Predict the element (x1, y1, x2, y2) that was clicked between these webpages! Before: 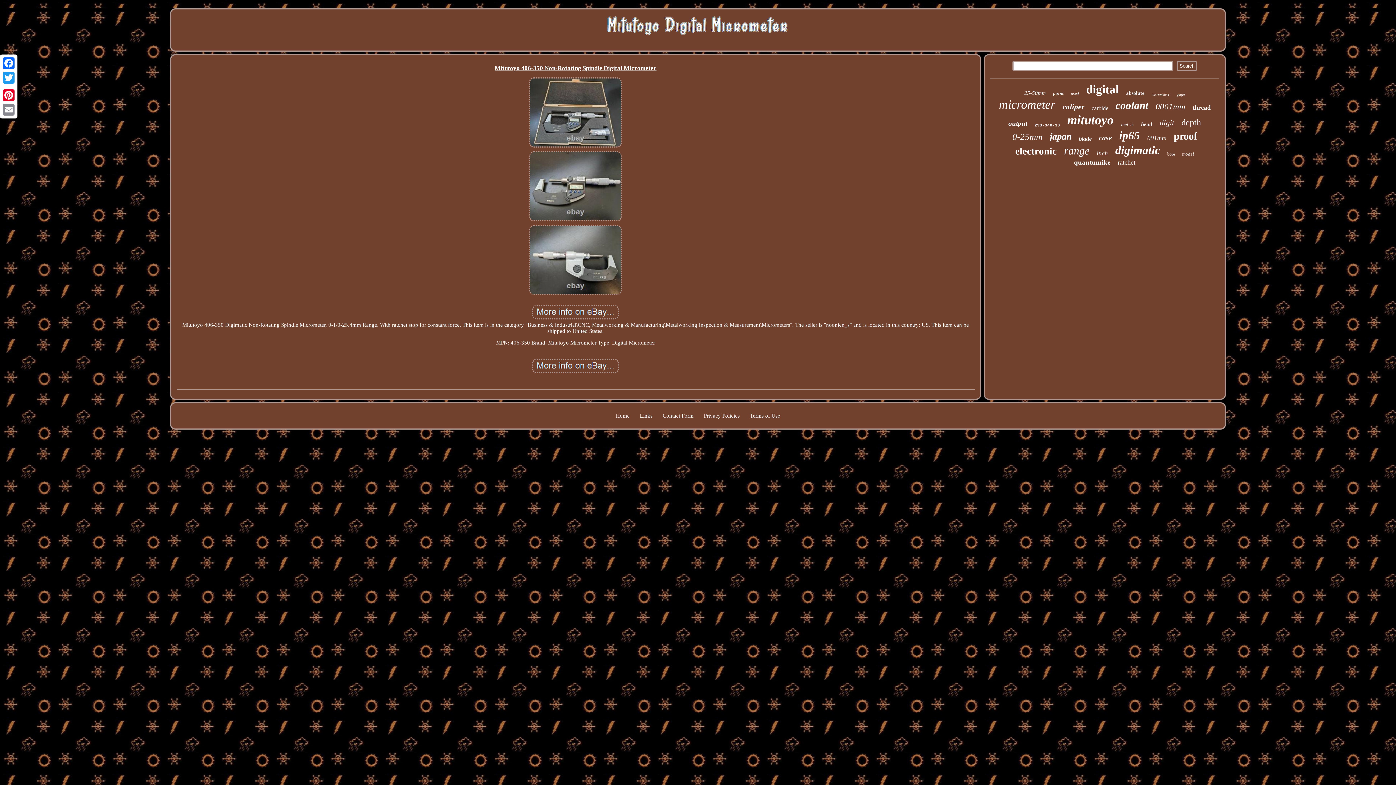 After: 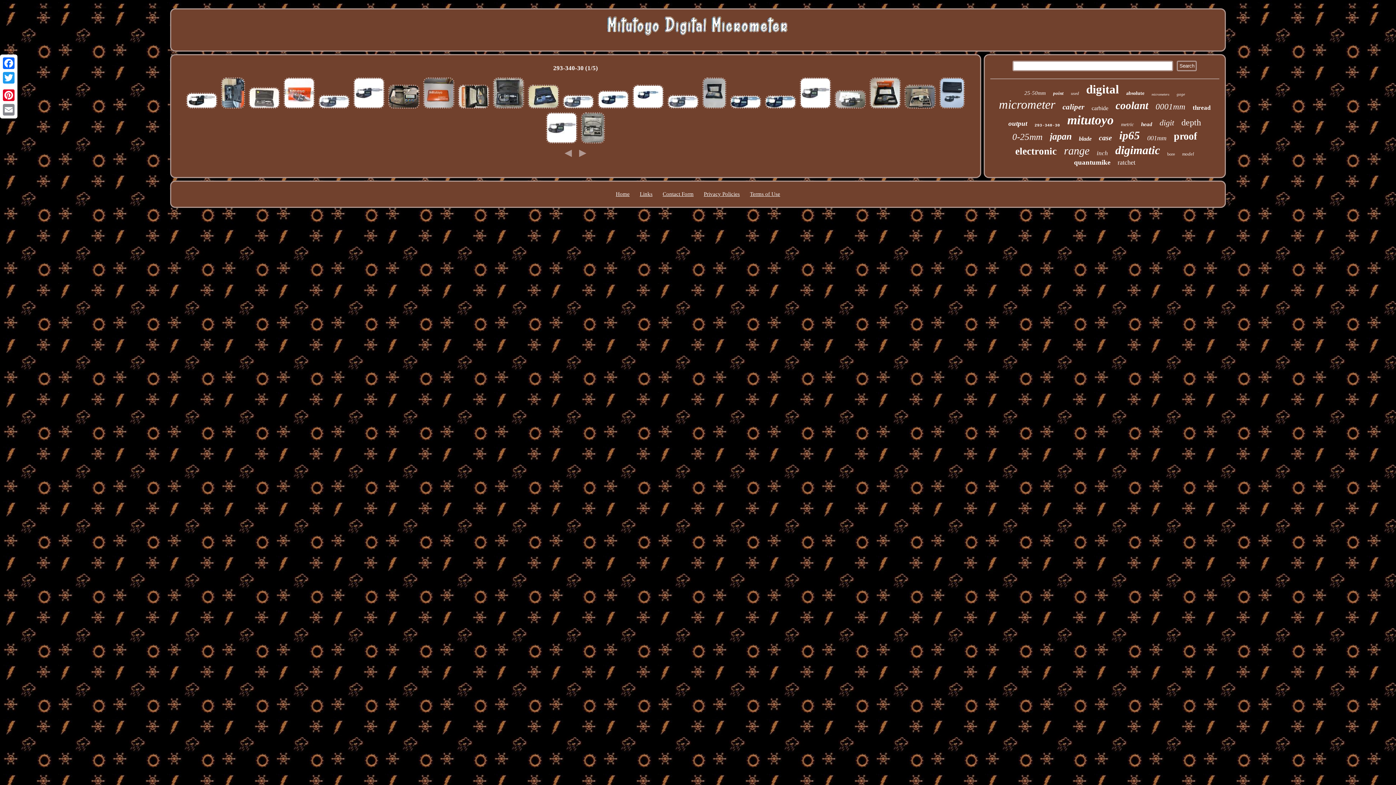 Action: bbox: (1034, 123, 1060, 127) label: 293-340-30